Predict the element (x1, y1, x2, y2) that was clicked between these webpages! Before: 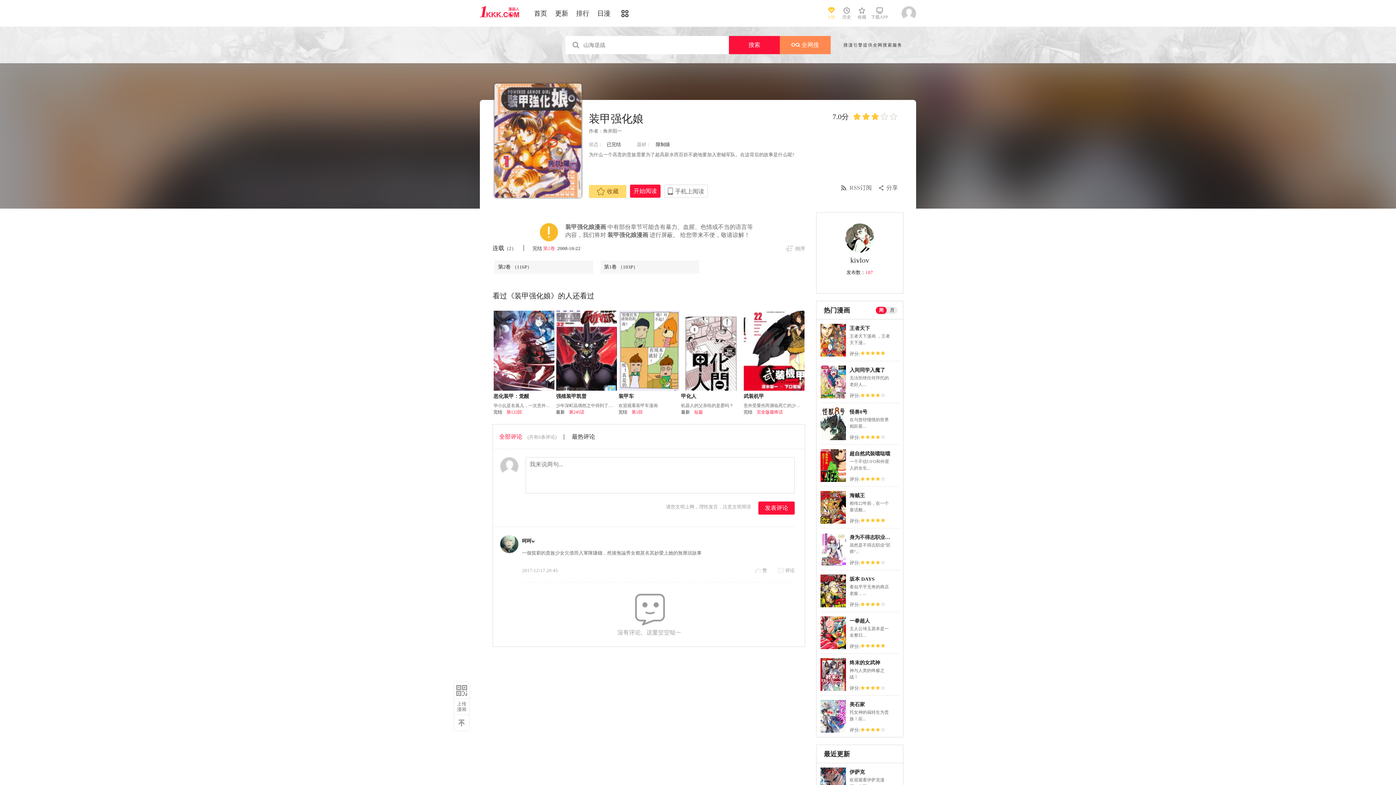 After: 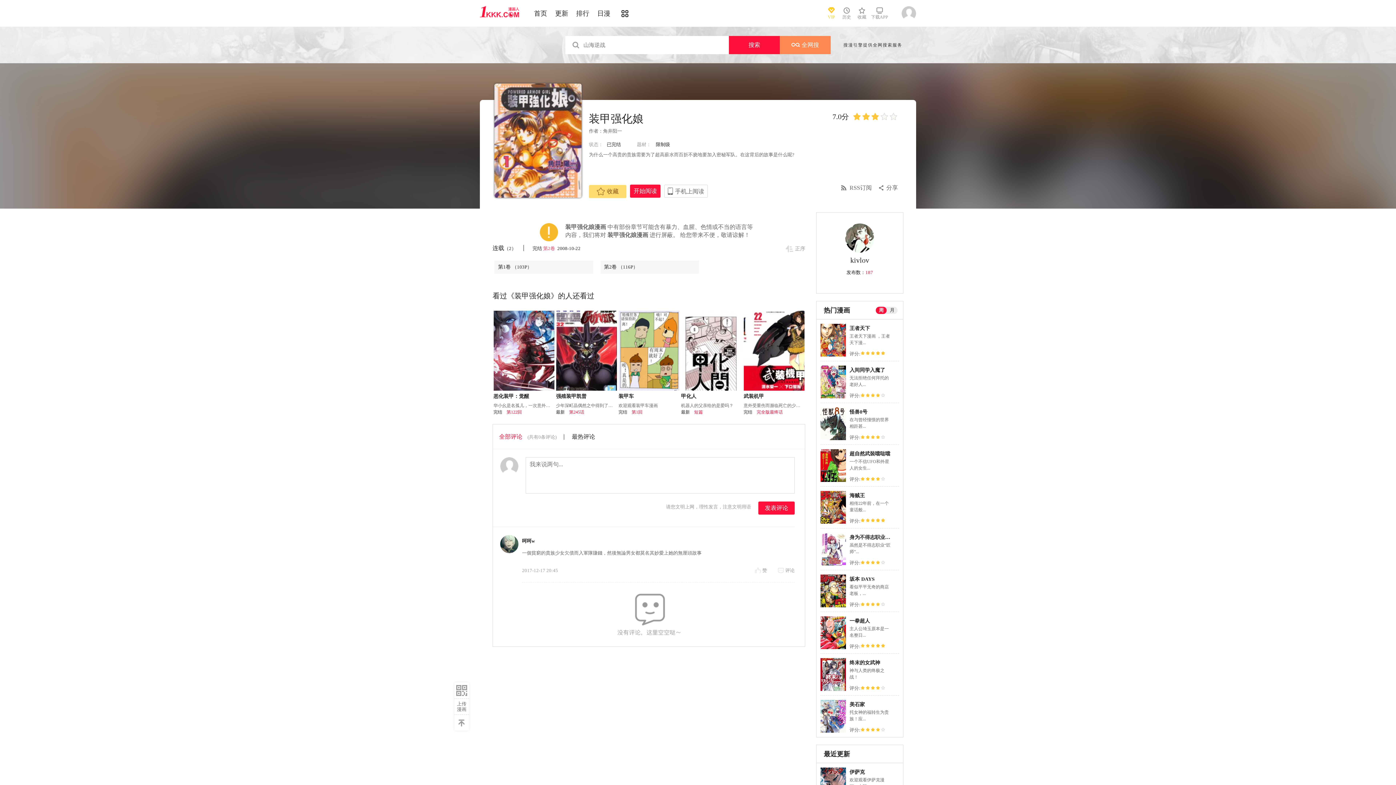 Action: bbox: (785, 245, 805, 252) label: 倒序